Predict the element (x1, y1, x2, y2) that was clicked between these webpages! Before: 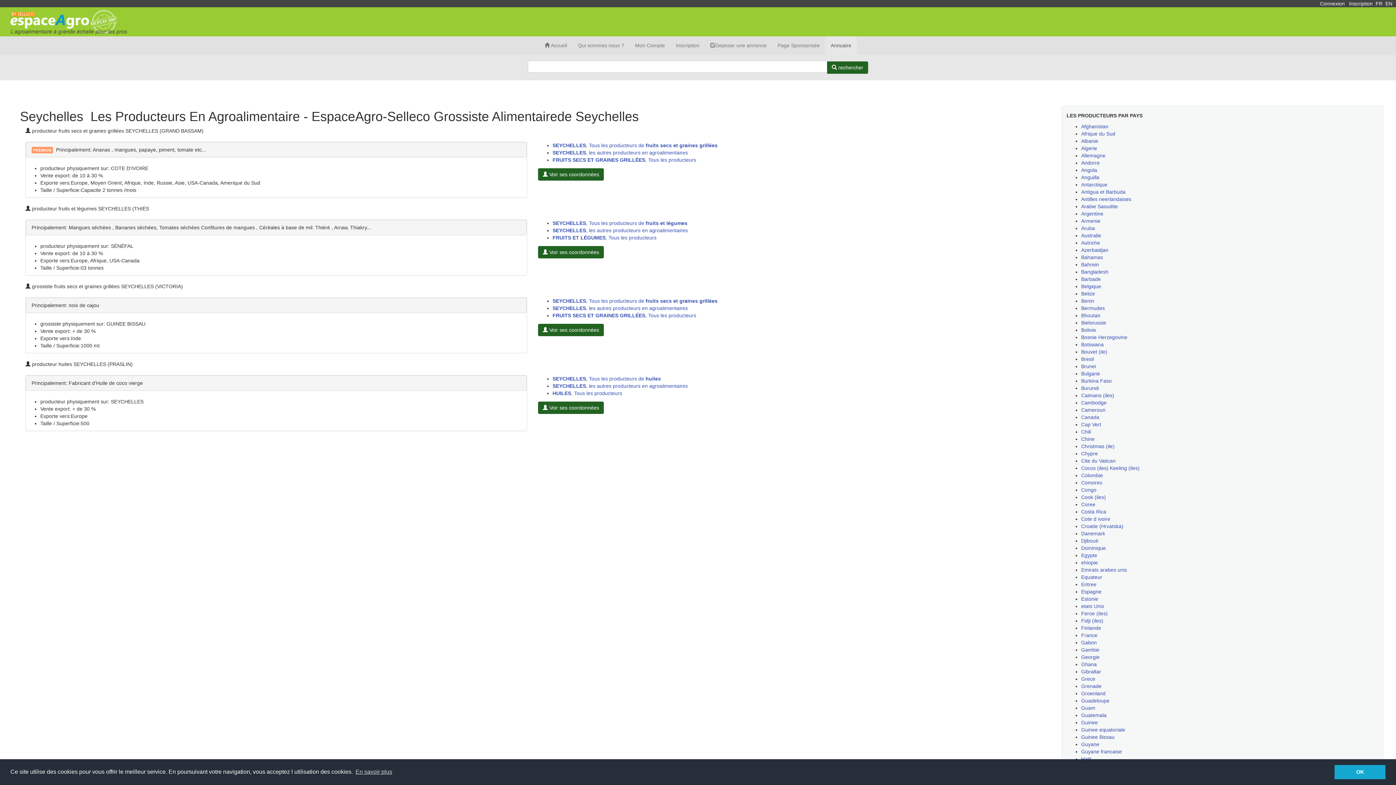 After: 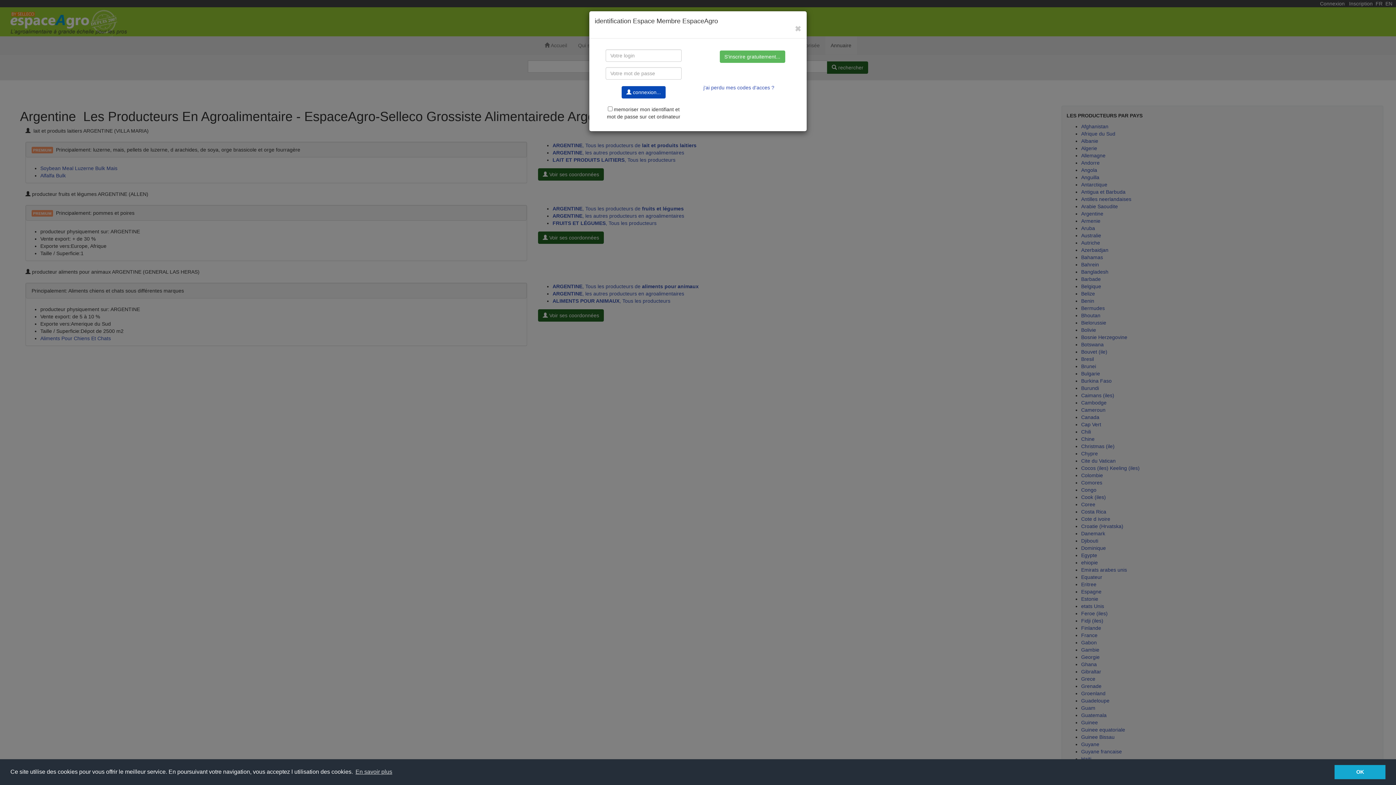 Action: label: Argentine bbox: (1081, 210, 1103, 216)